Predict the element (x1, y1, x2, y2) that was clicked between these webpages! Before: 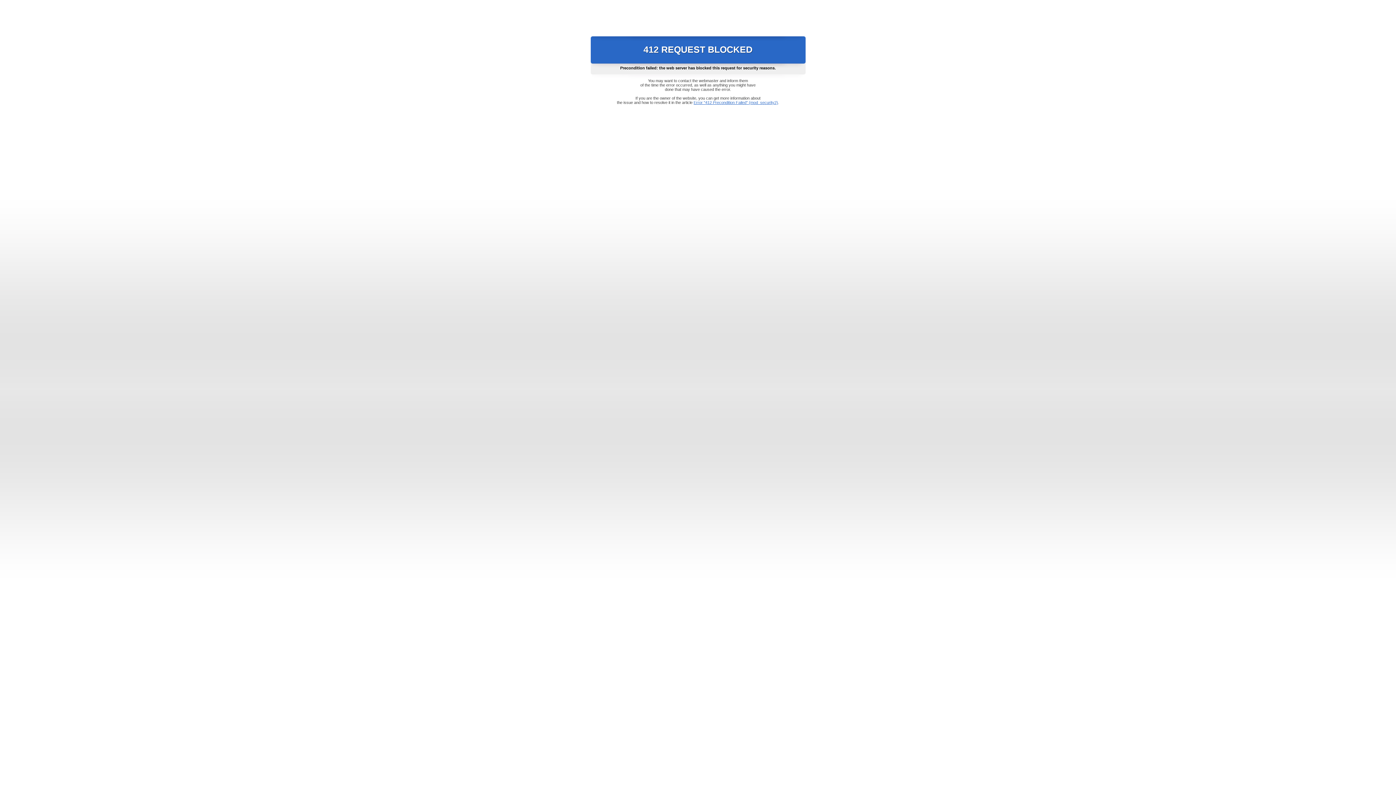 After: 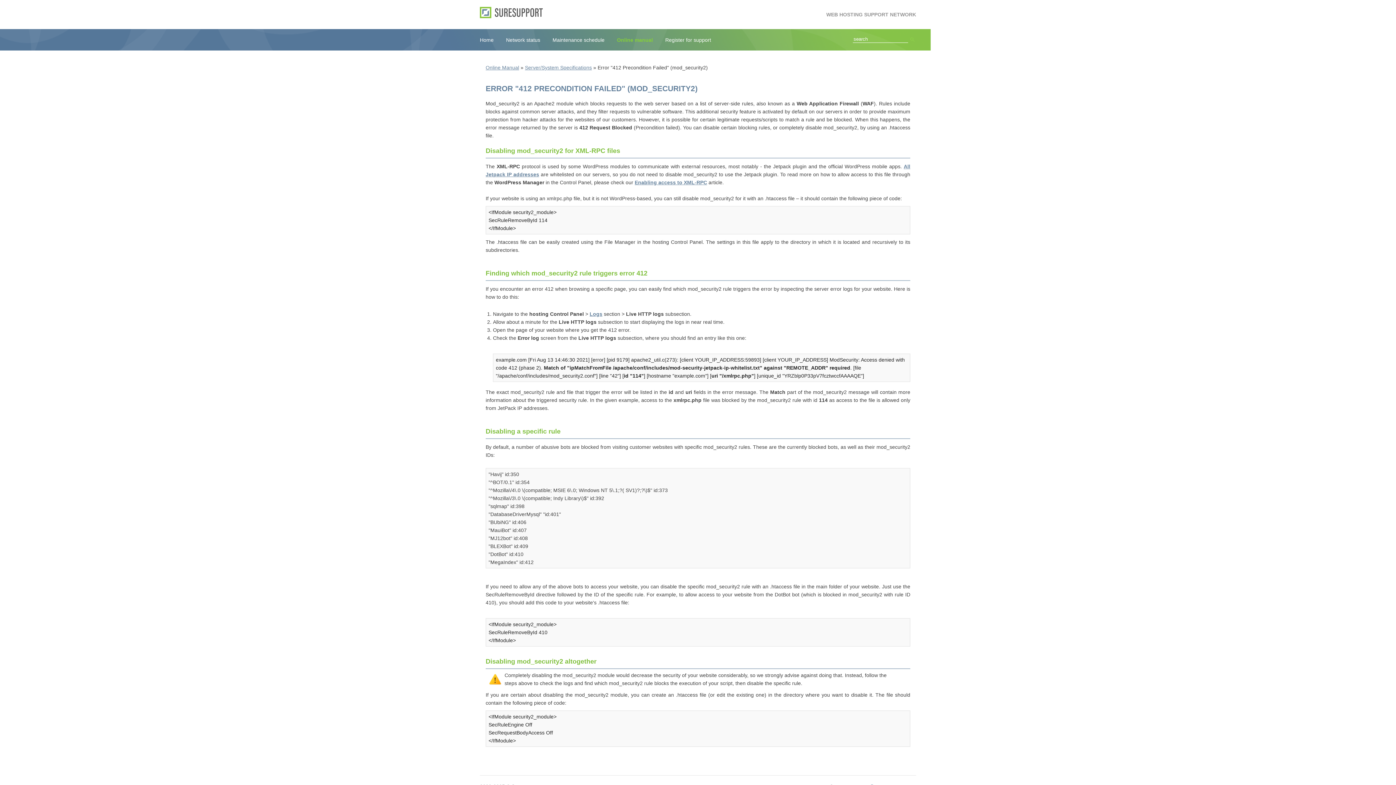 Action: label: Error "412 Precondition Failed" (mod_security2) bbox: (693, 100, 778, 104)